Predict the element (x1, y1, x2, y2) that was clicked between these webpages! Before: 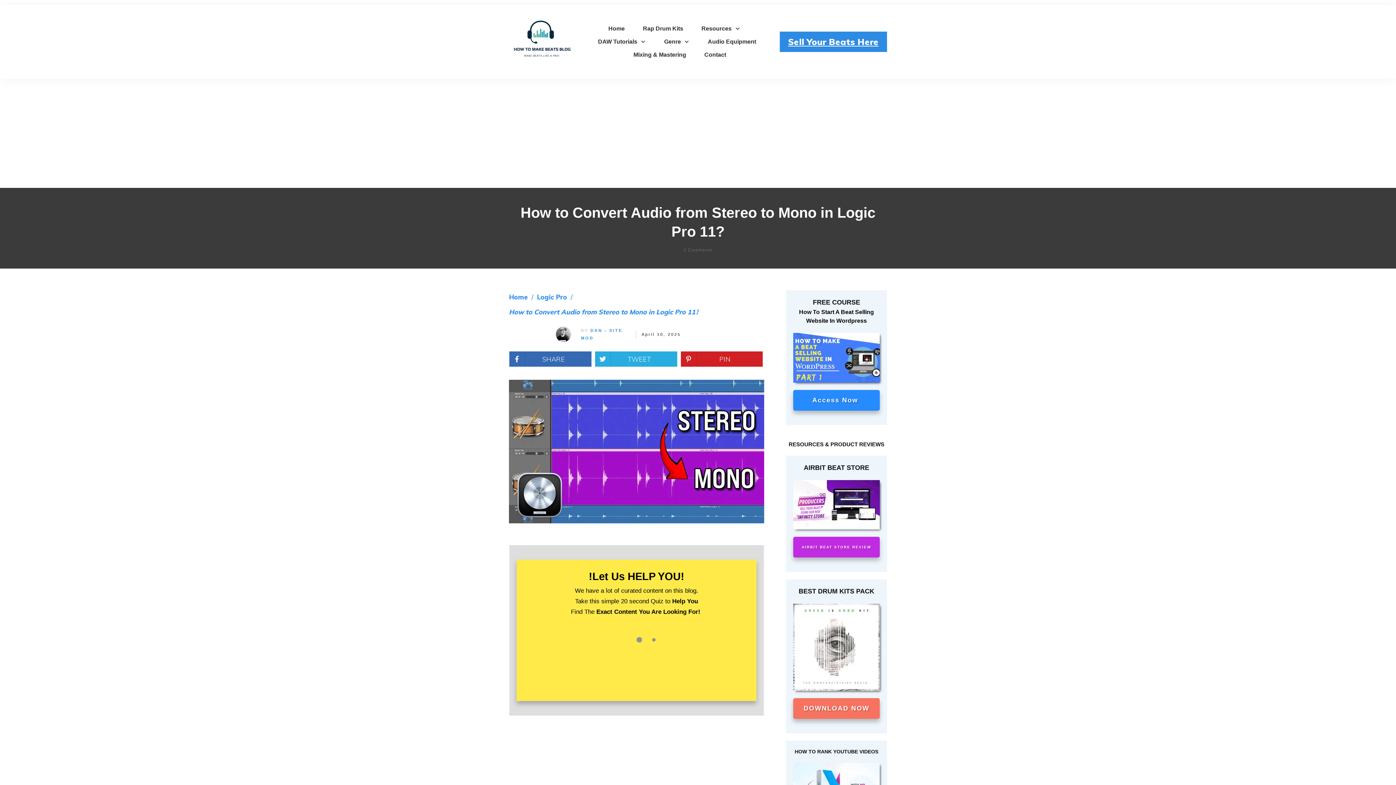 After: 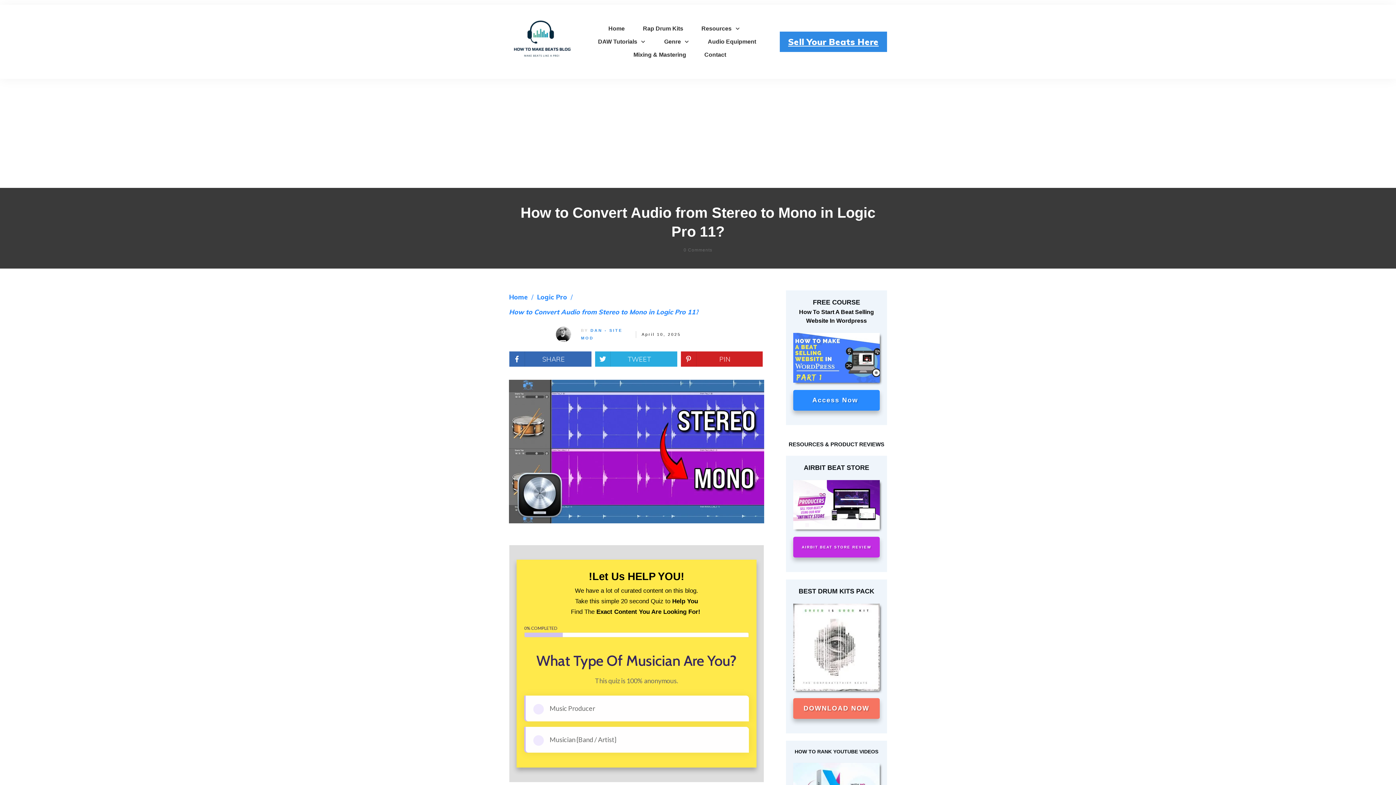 Action: bbox: (793, 480, 880, 529)